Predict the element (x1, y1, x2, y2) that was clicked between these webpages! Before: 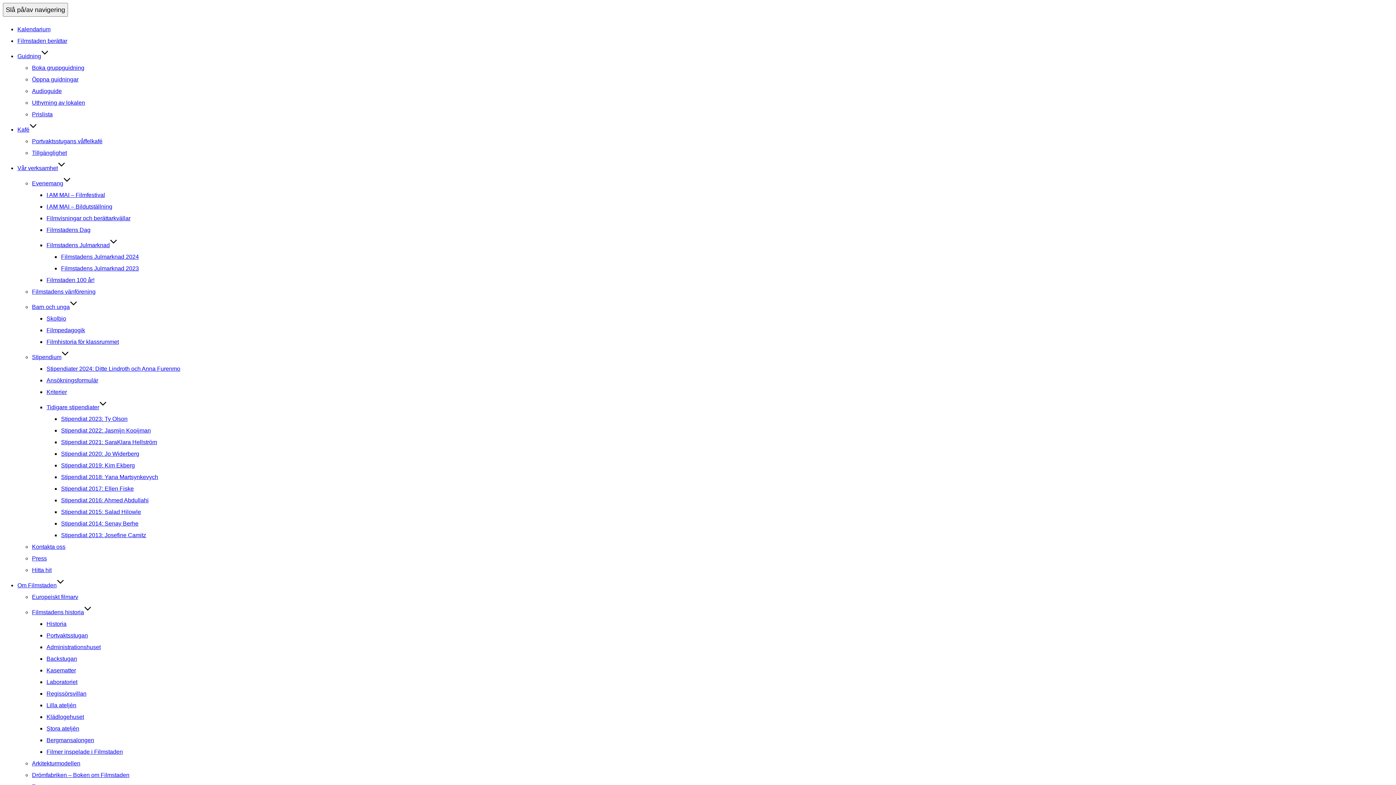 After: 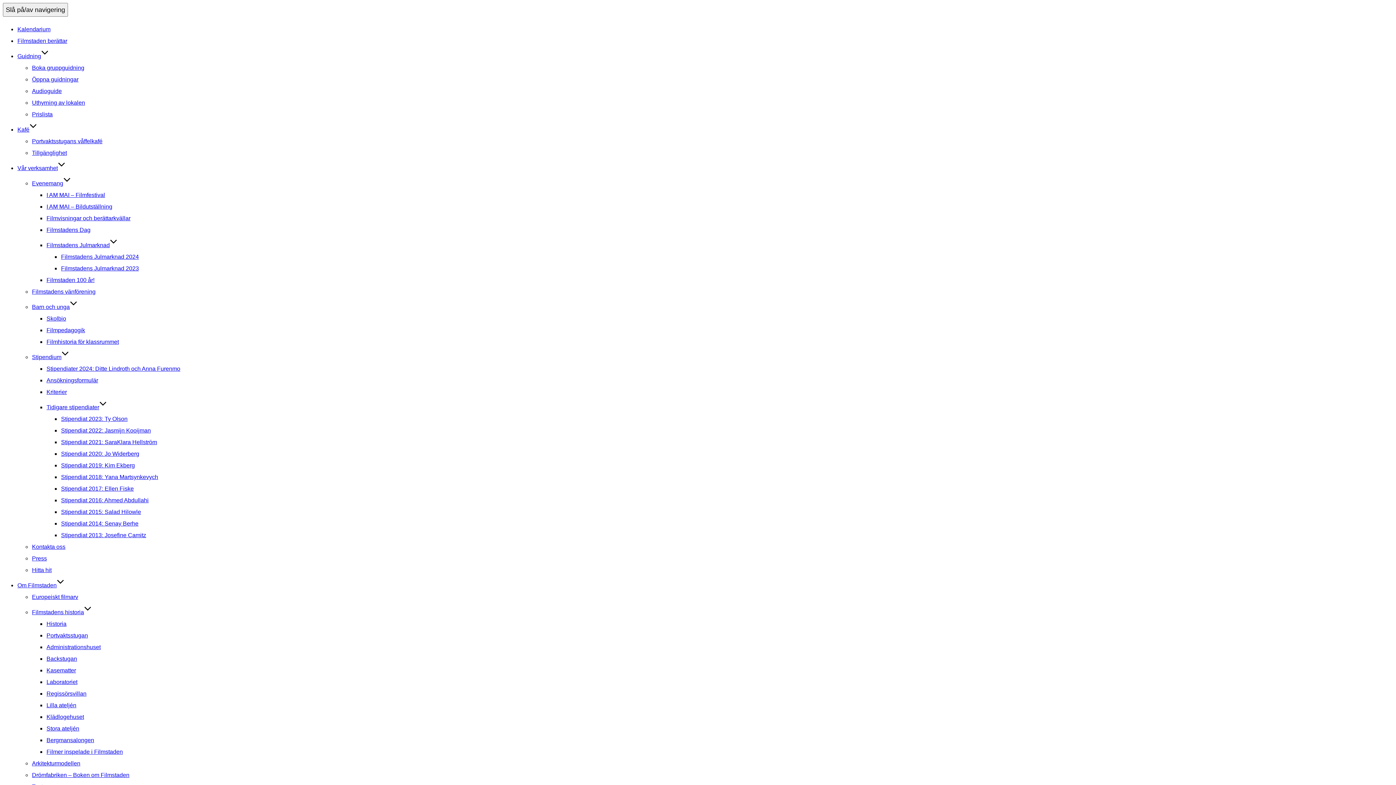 Action: bbox: (46, 338, 118, 345) label: Filmhistoria för klassrummet